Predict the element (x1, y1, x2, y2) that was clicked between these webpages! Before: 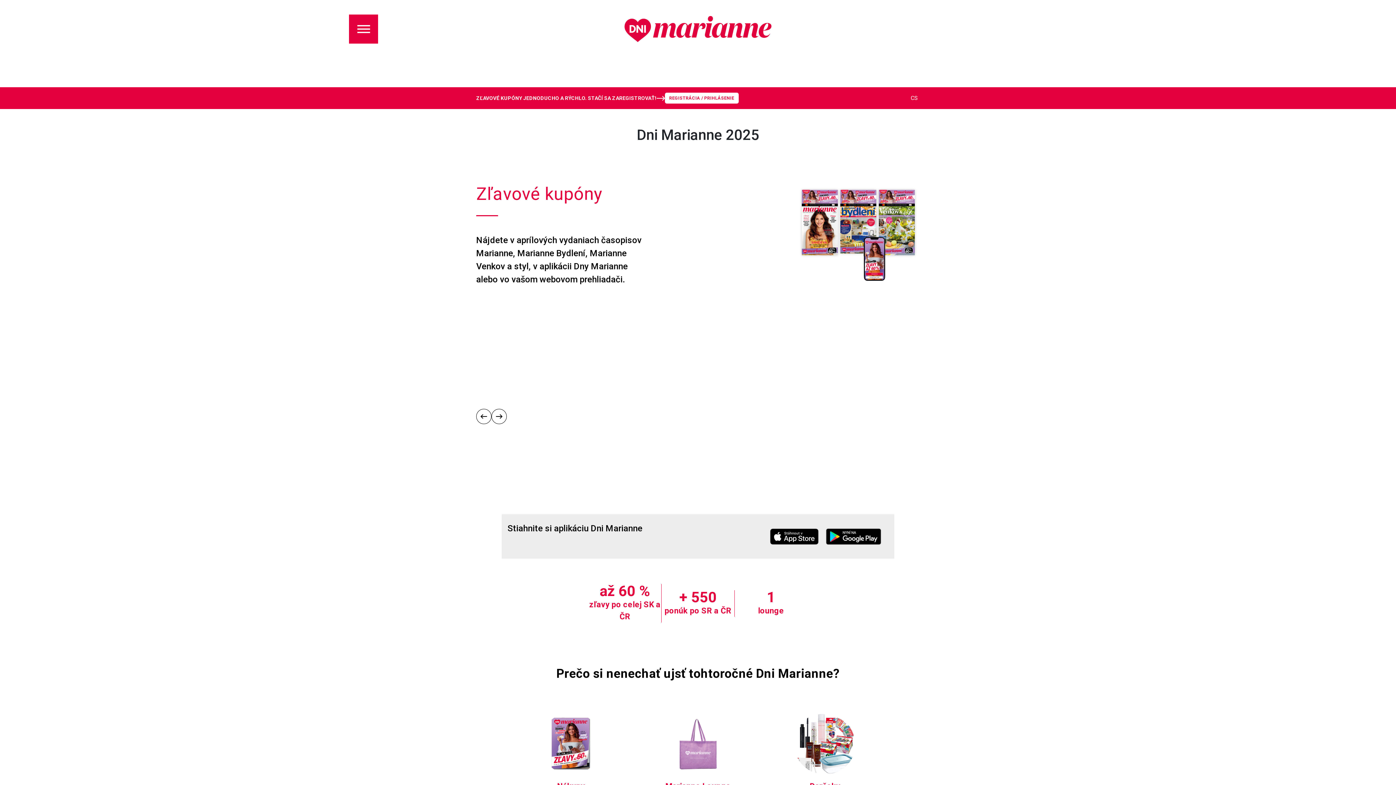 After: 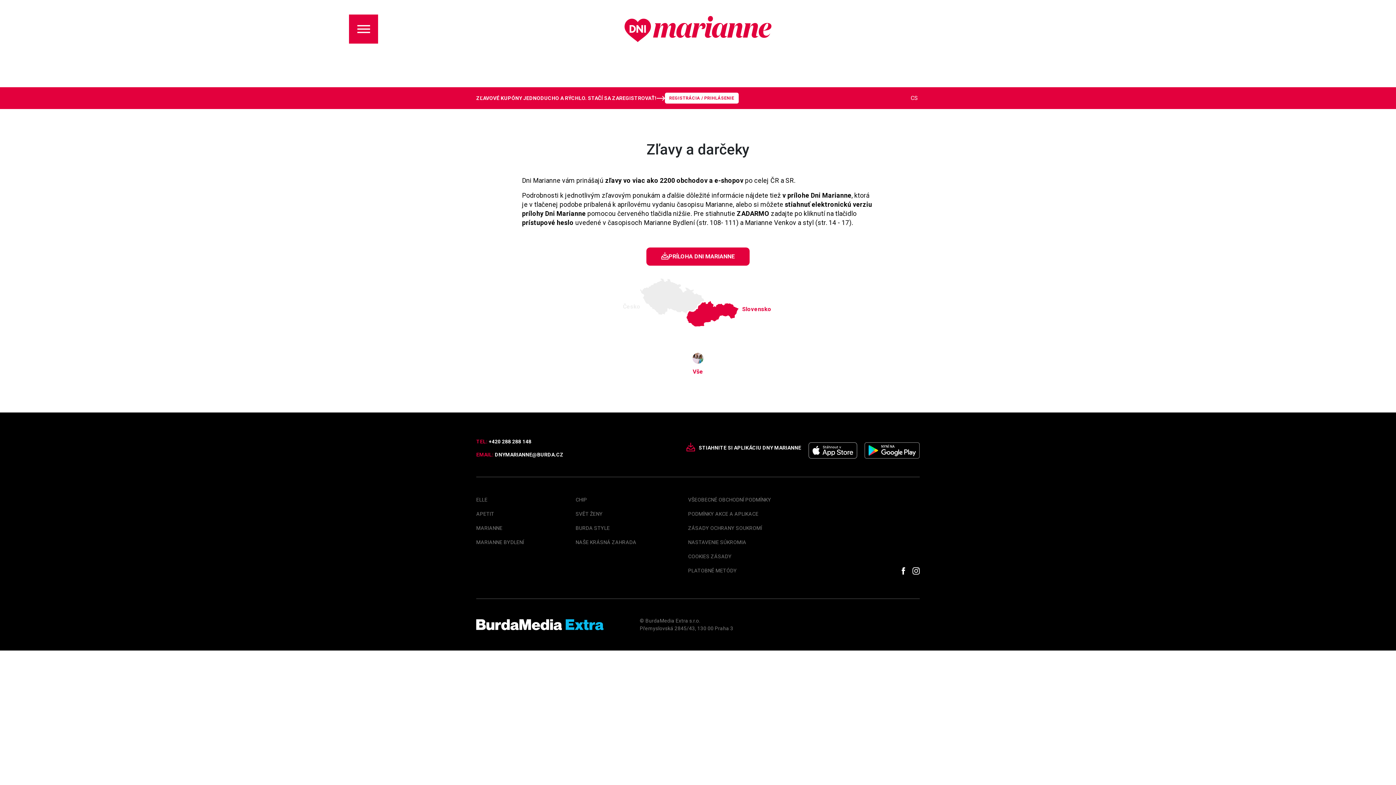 Action: bbox: (540, 745, 602, 807)